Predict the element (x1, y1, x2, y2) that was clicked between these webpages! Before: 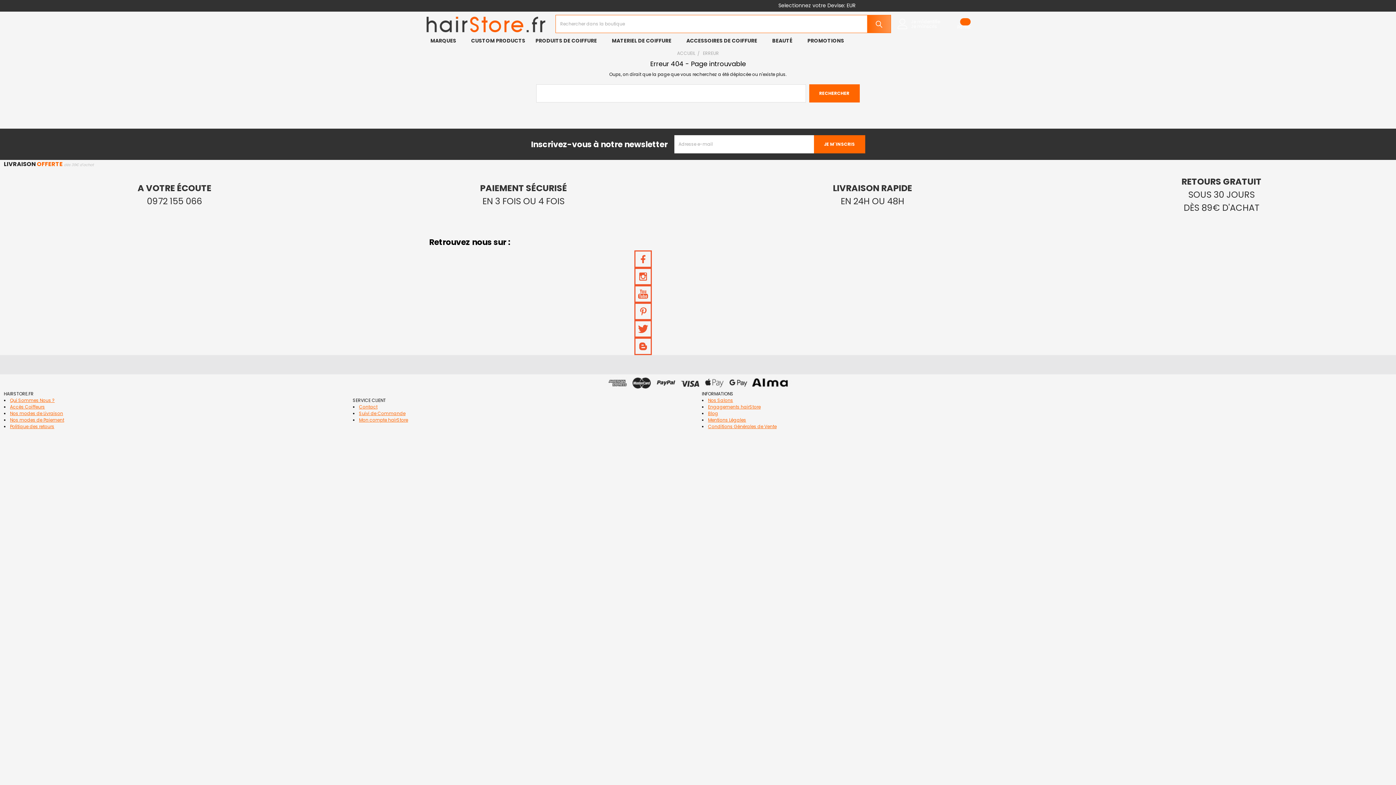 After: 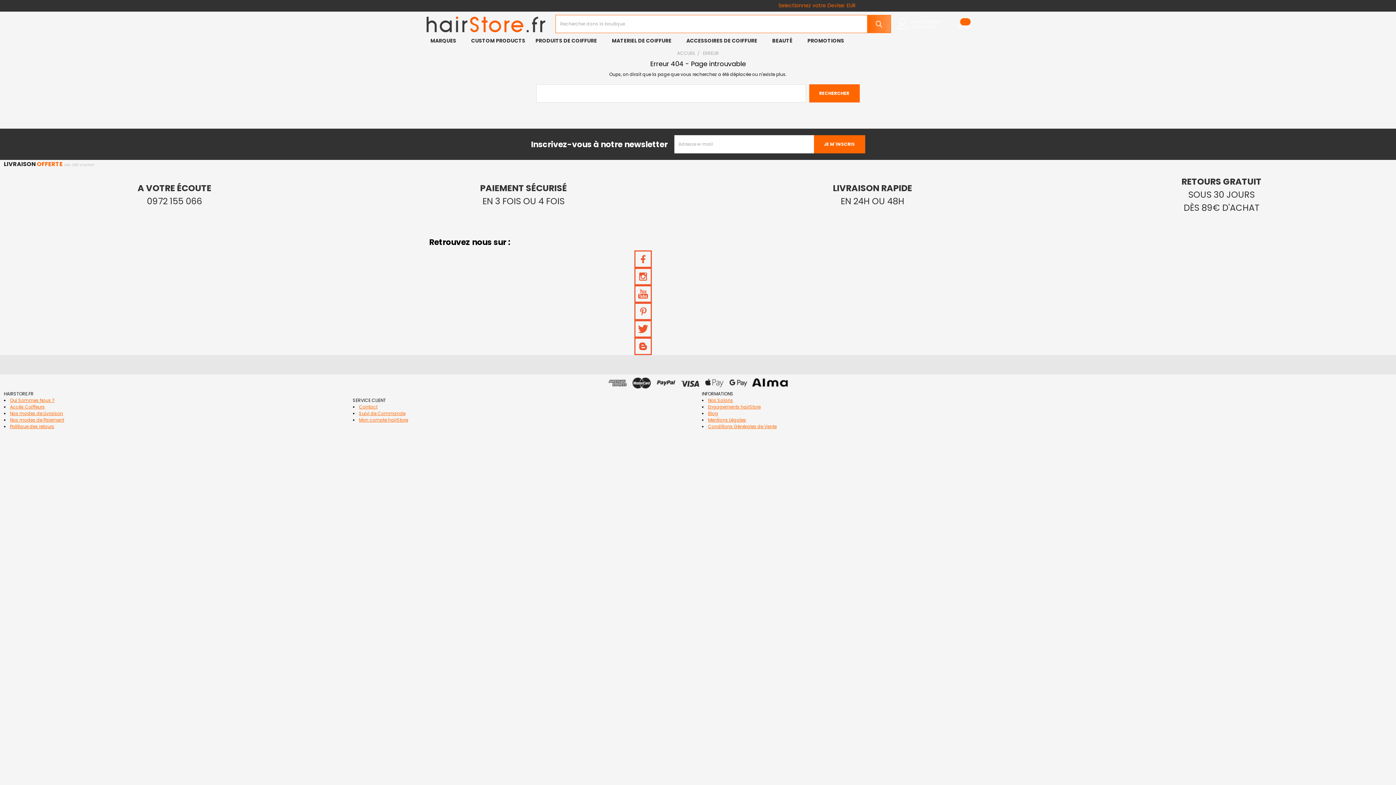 Action: bbox: (775, 0, 861, 11) label: Selectionnez votre Devise: 
EUR